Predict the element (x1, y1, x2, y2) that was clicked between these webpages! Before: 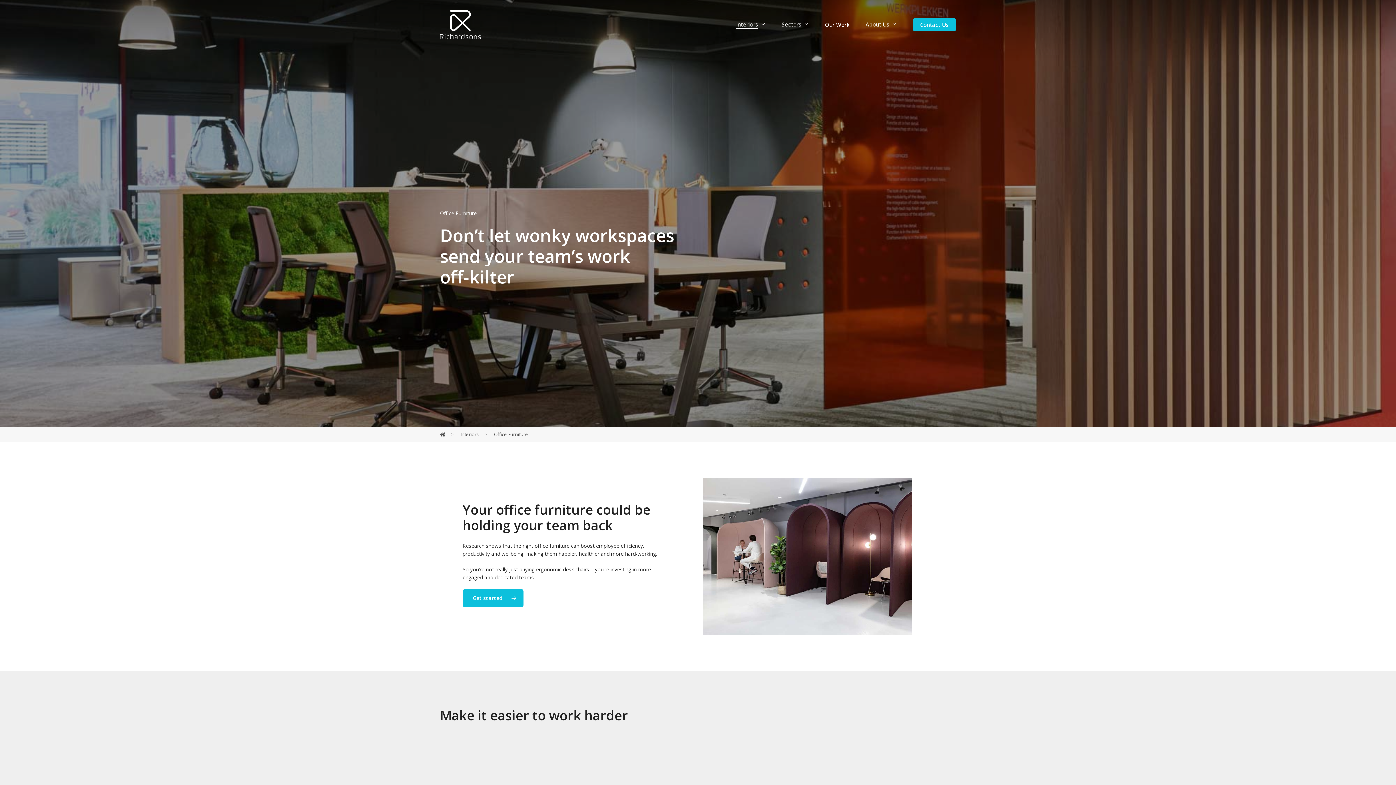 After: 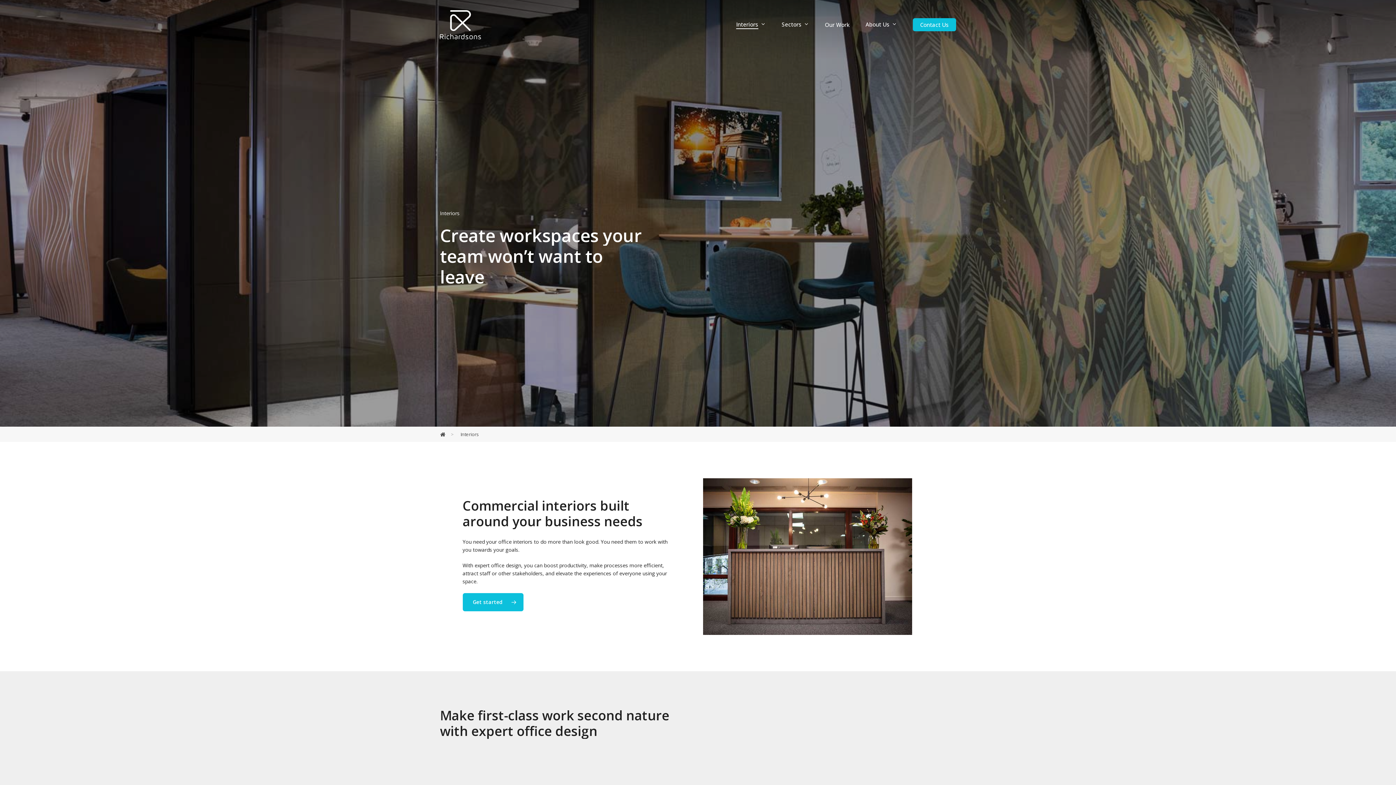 Action: bbox: (736, 21, 765, 27) label: Interiors